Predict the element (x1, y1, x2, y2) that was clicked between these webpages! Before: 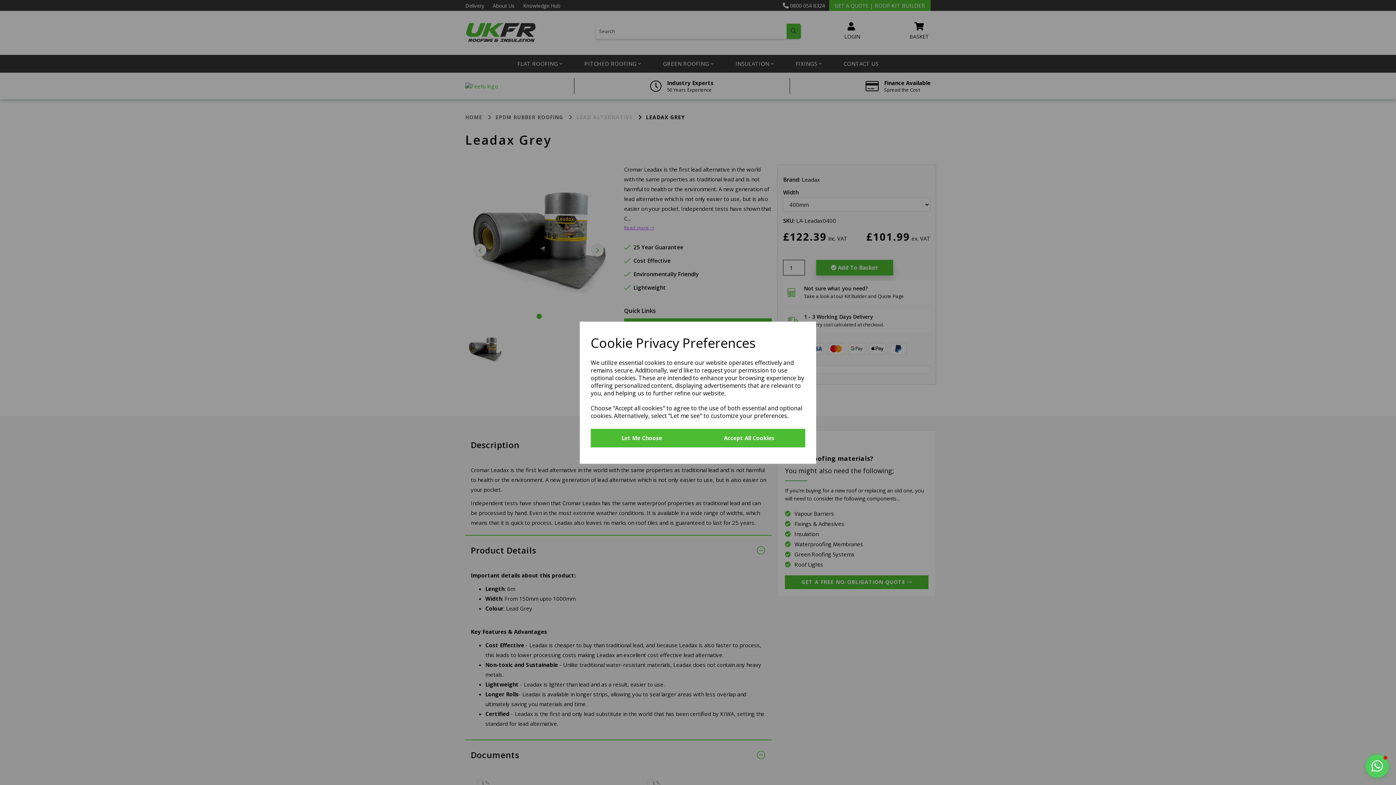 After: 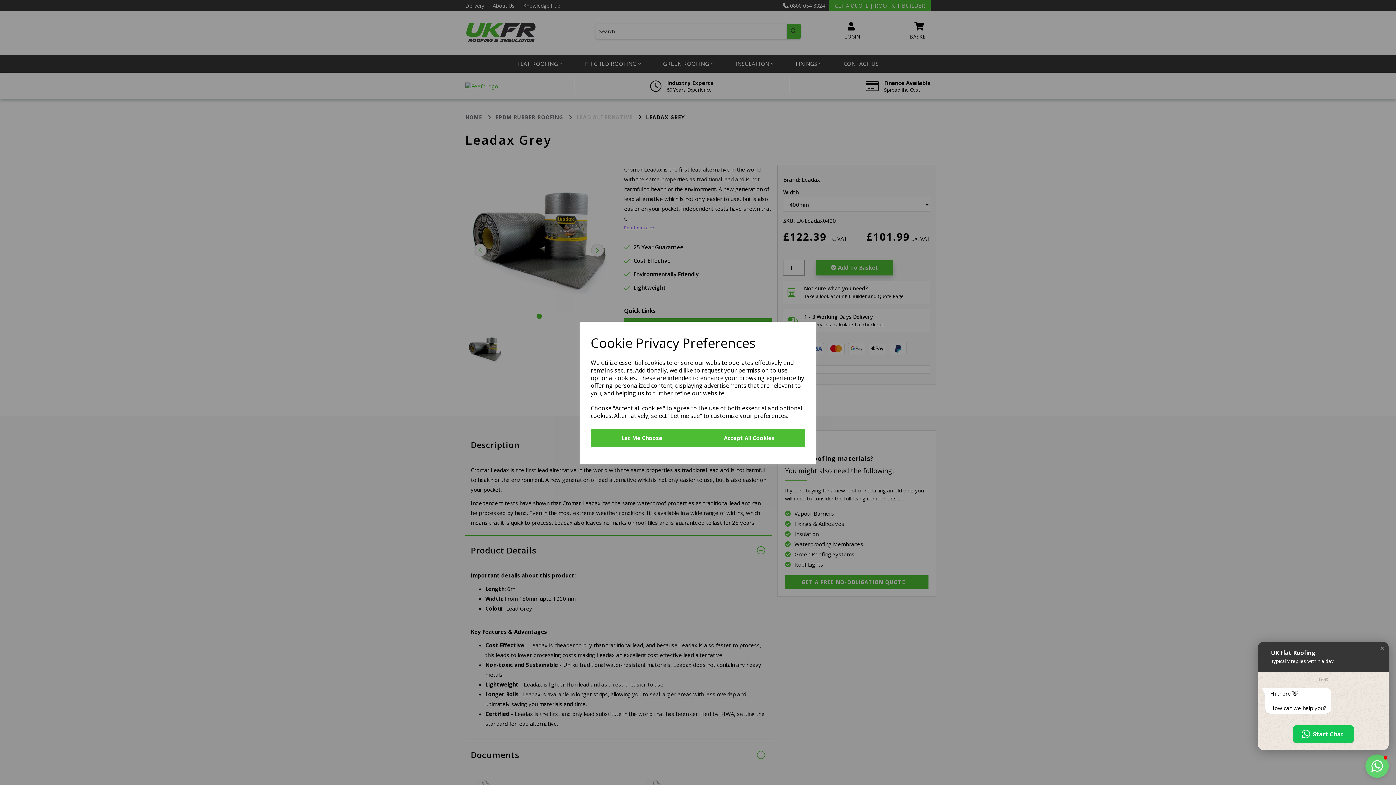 Action: label: Open chat window bbox: (1365, 754, 1389, 778)